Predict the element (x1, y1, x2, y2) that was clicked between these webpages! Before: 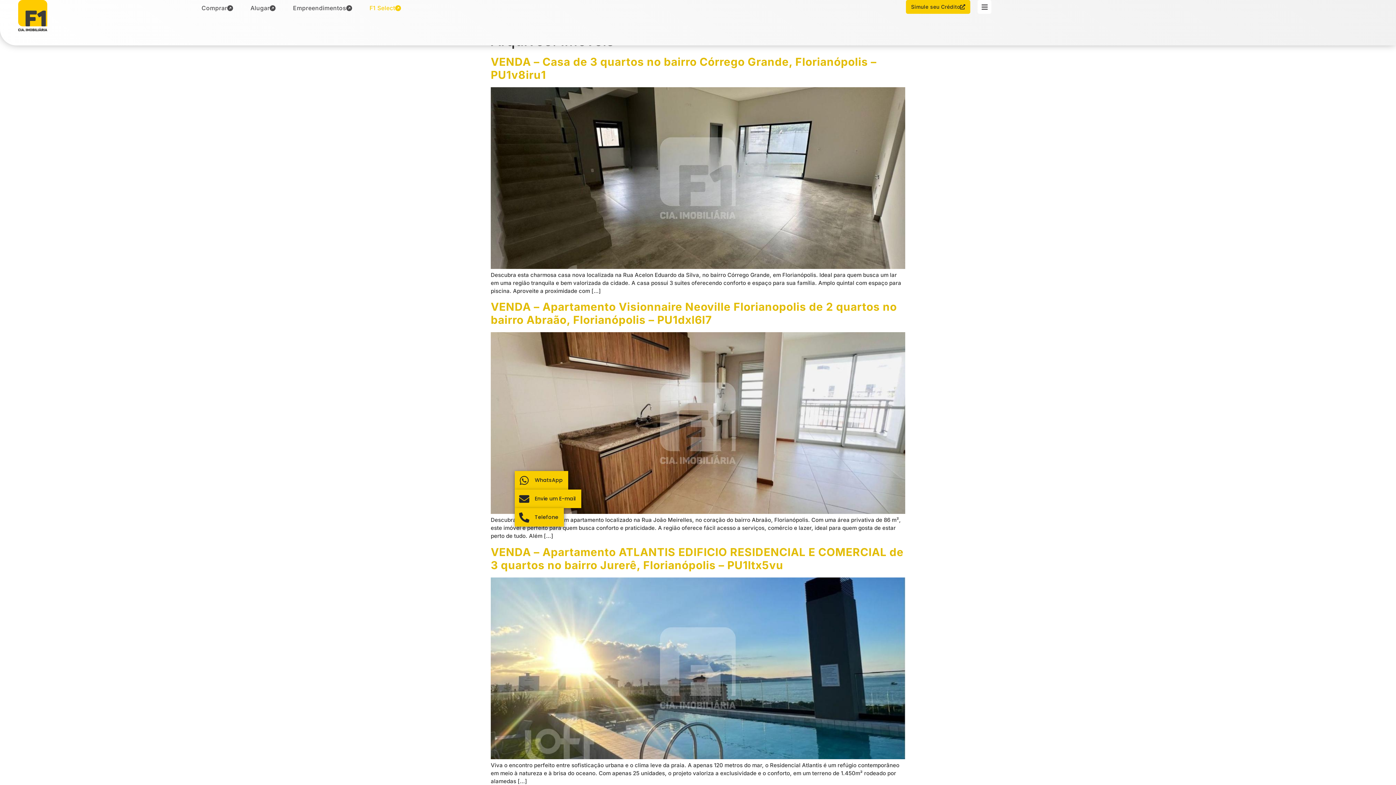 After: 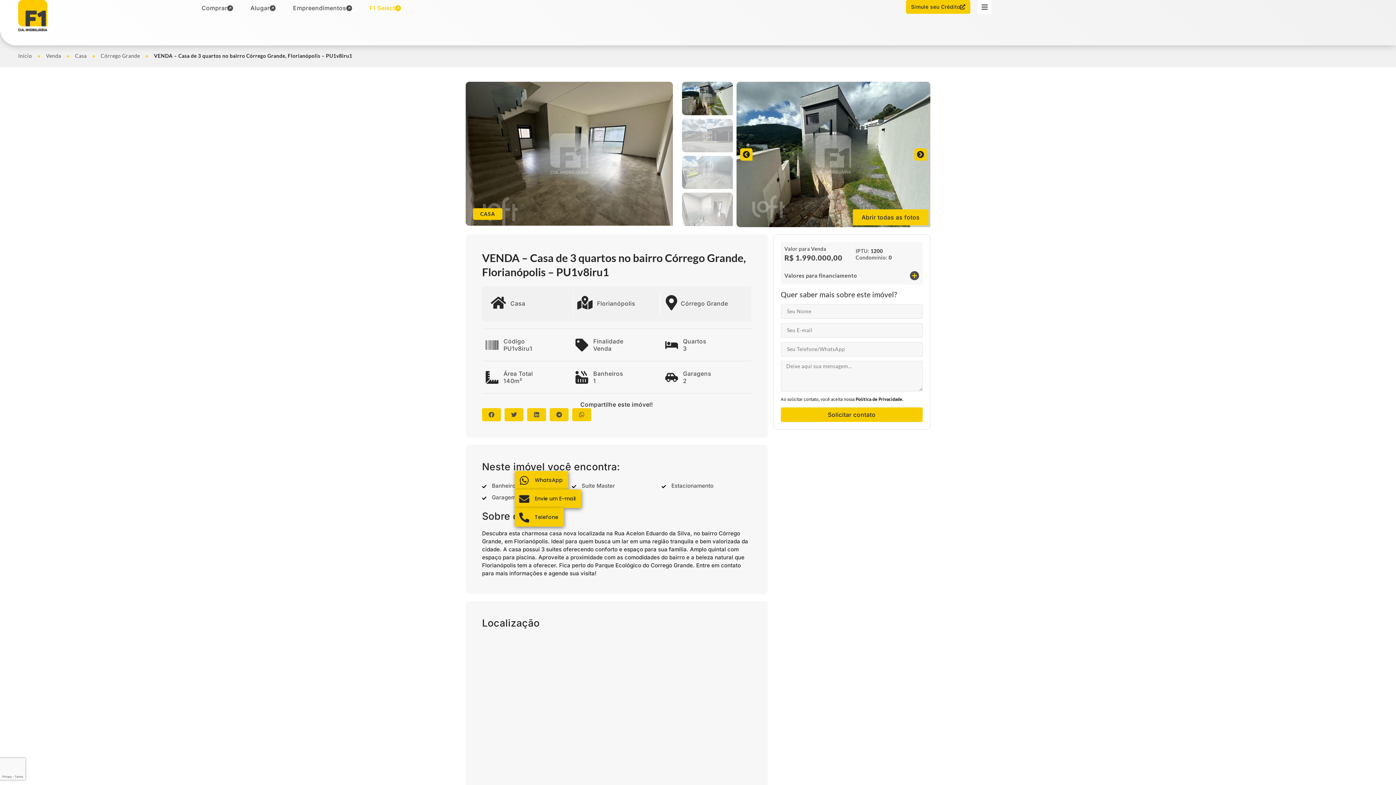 Action: bbox: (490, 263, 905, 270)